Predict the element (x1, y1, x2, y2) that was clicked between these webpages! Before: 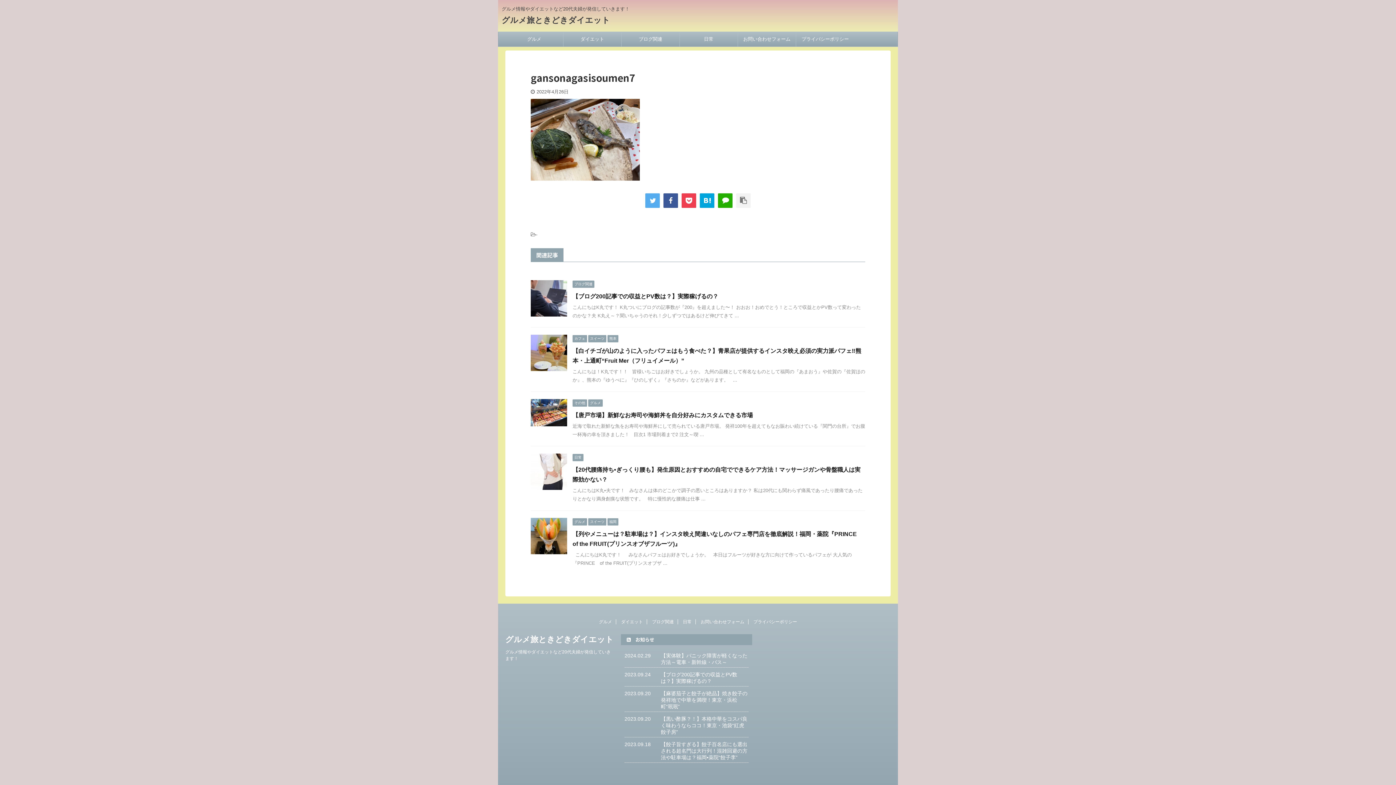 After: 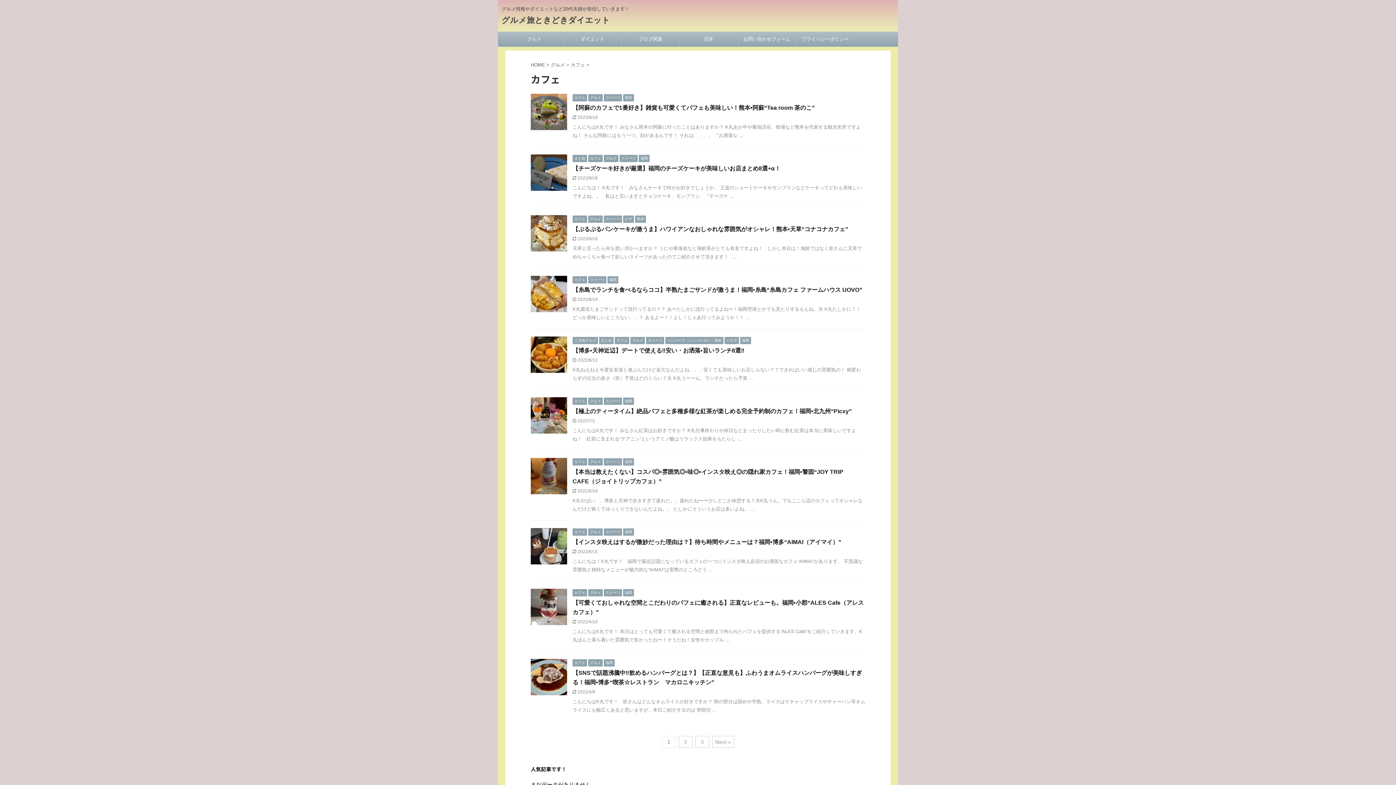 Action: bbox: (572, 335, 587, 341) label: カフェ